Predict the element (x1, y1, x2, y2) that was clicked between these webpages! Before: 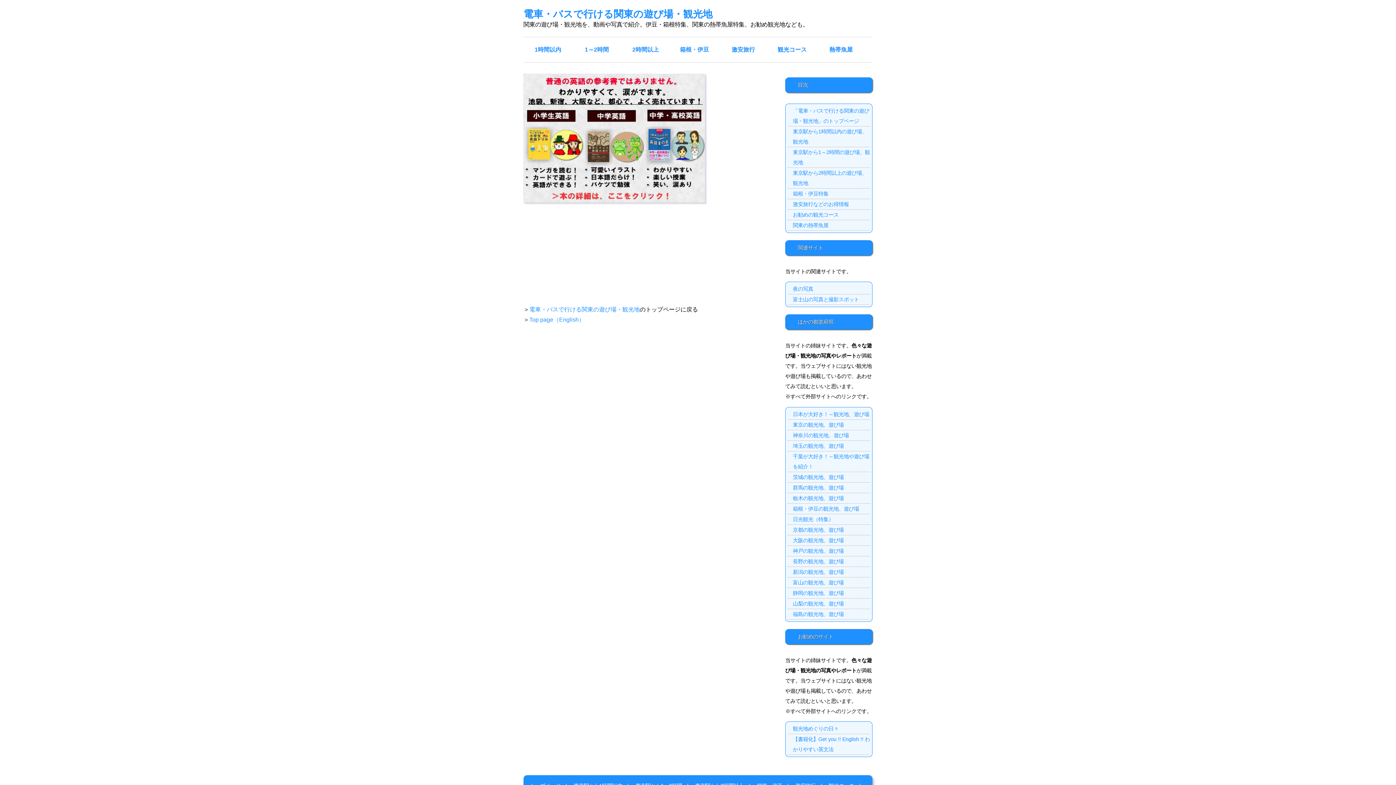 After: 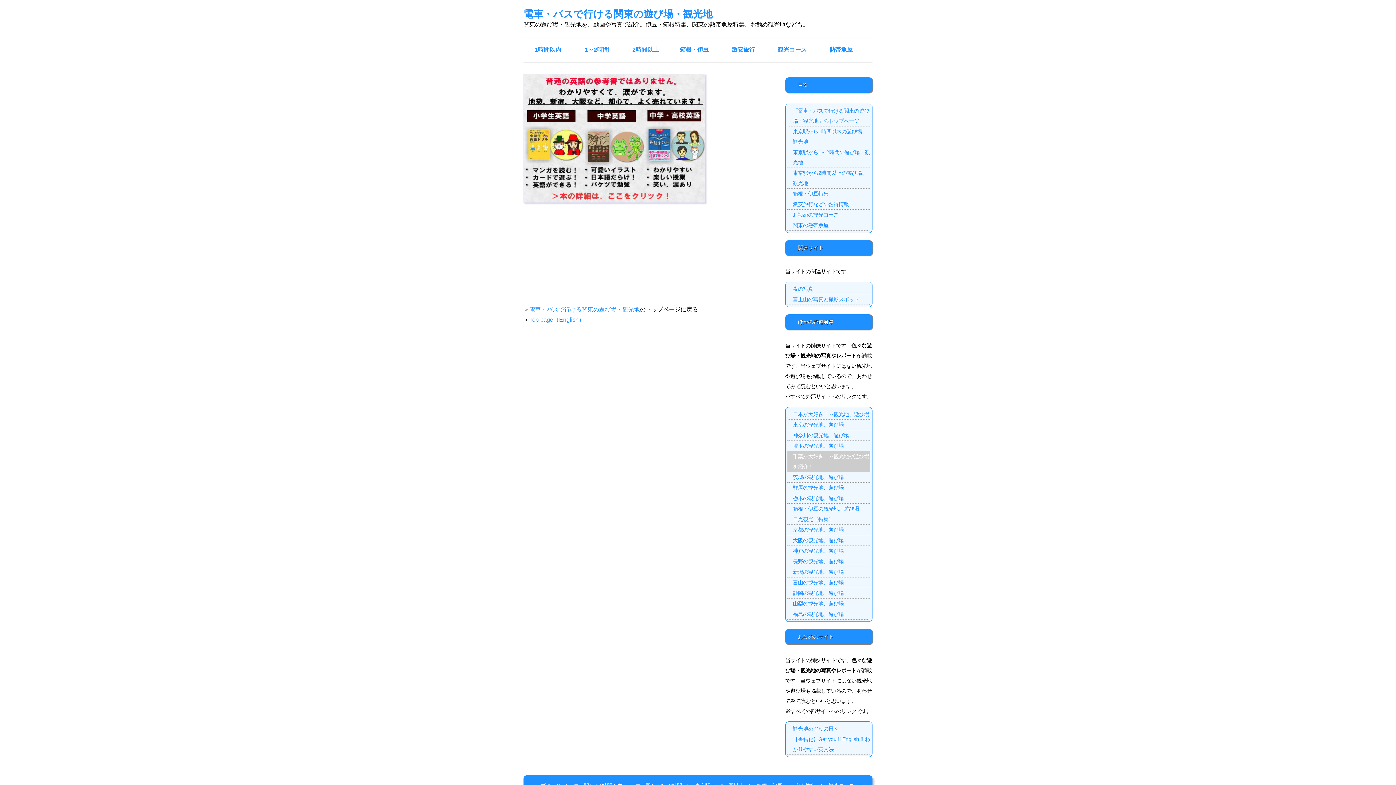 Action: bbox: (787, 451, 870, 472) label: 千葉が大好き！～観光地や遊び場を紹介！